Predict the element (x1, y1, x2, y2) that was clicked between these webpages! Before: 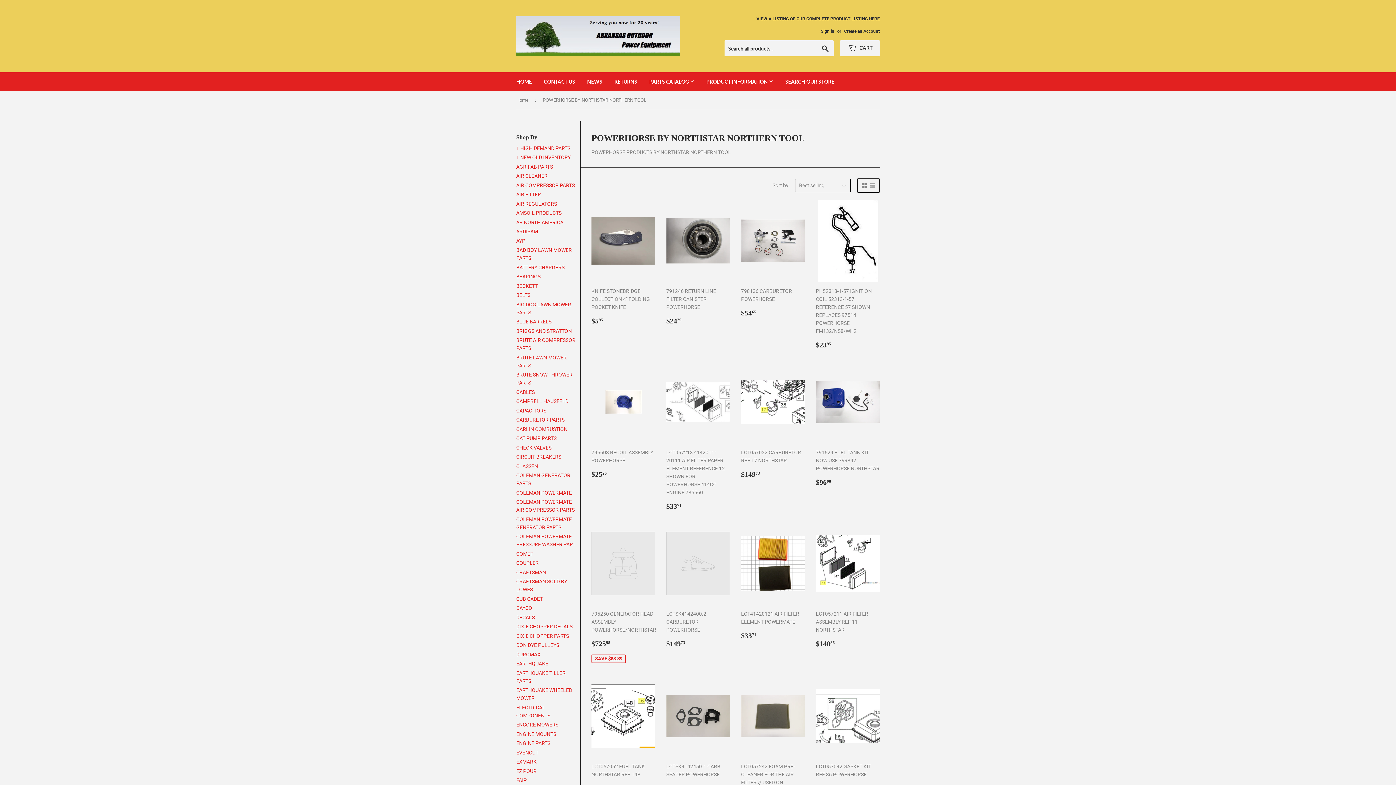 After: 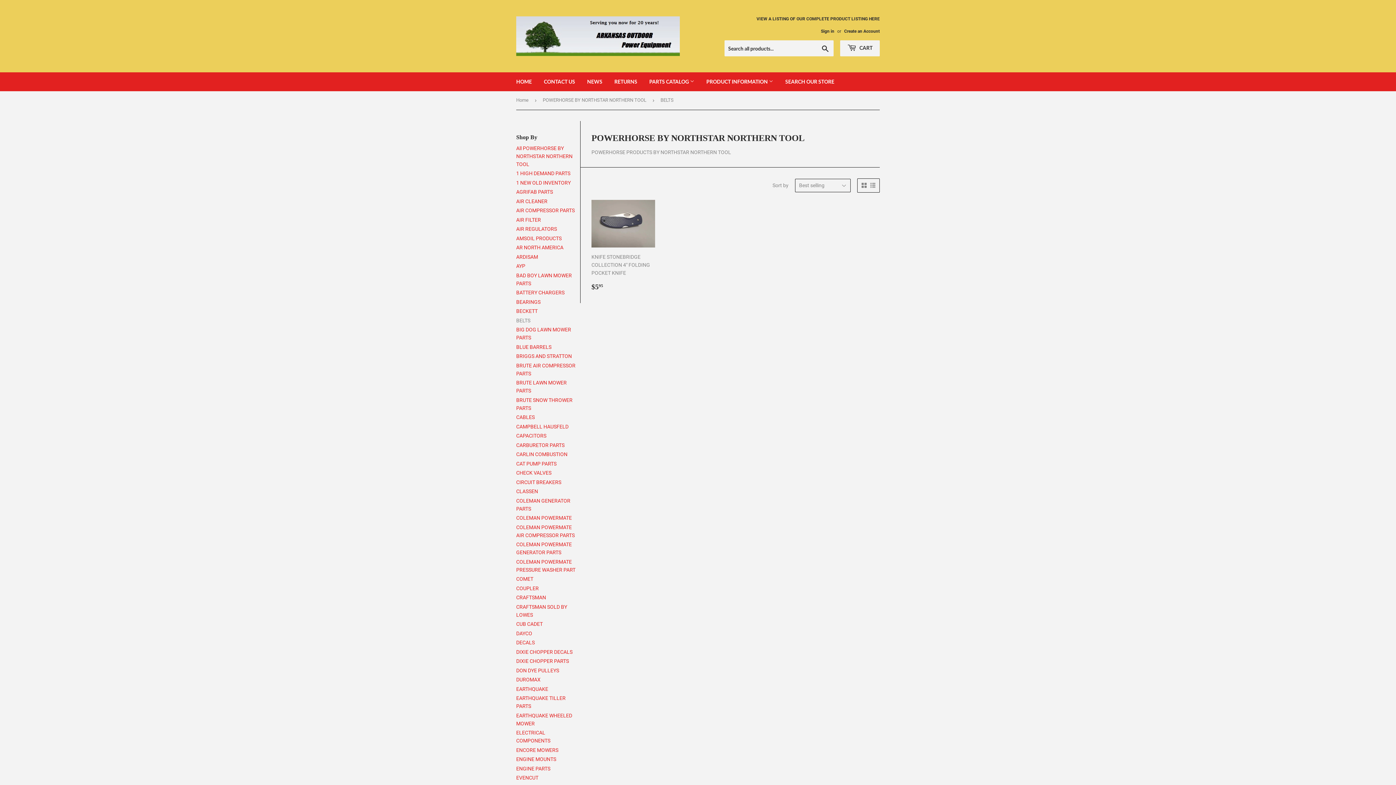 Action: bbox: (516, 292, 530, 298) label: BELTS